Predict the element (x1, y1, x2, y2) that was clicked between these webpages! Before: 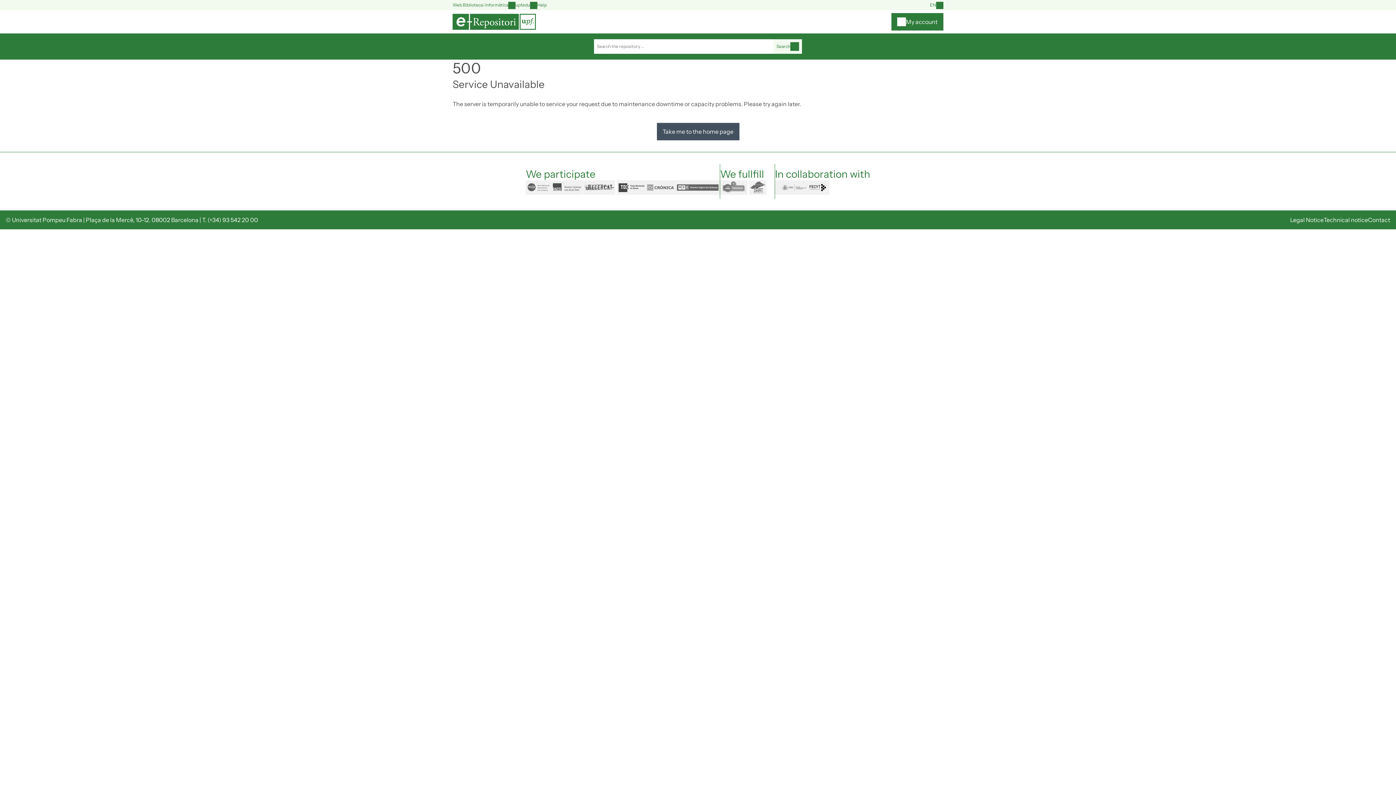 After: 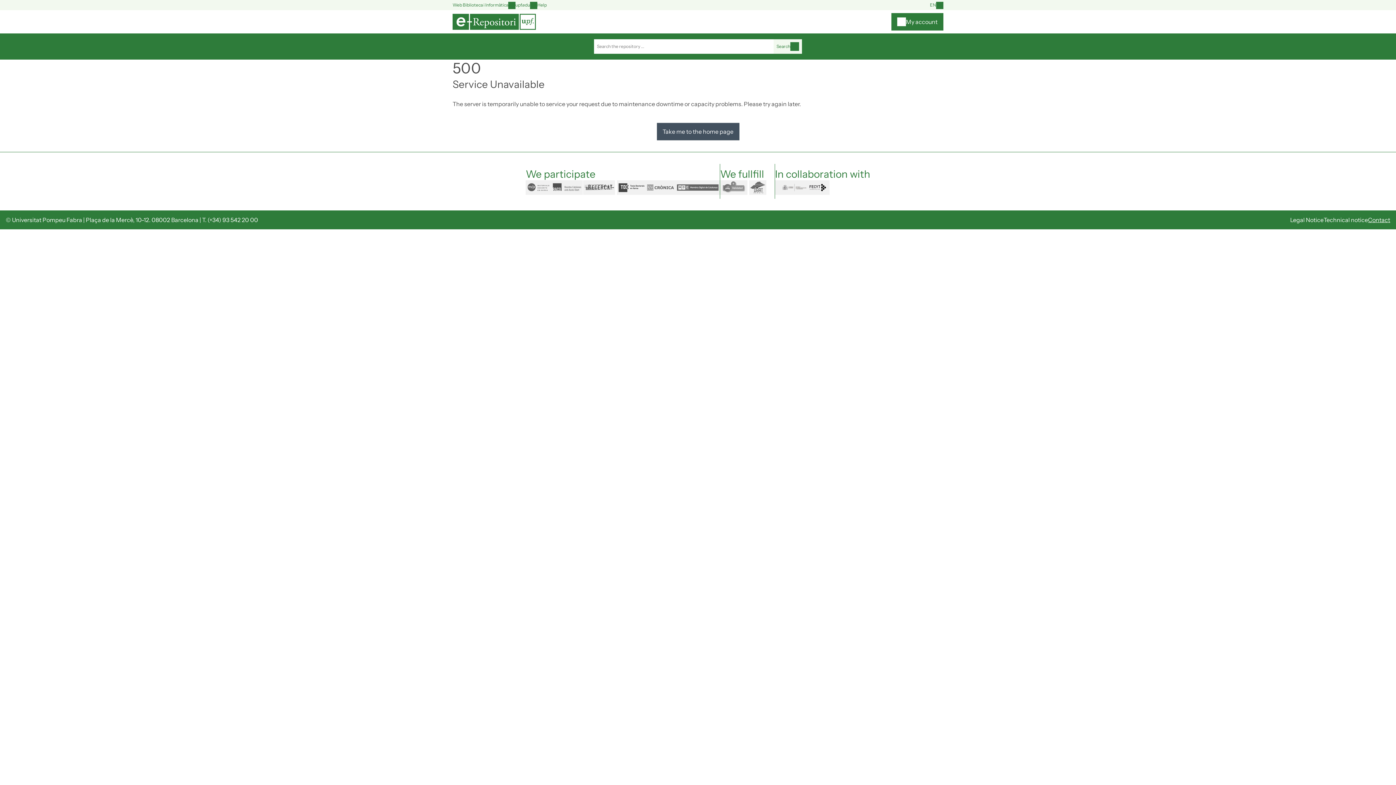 Action: bbox: (1368, 216, 1390, 223) label: Contact